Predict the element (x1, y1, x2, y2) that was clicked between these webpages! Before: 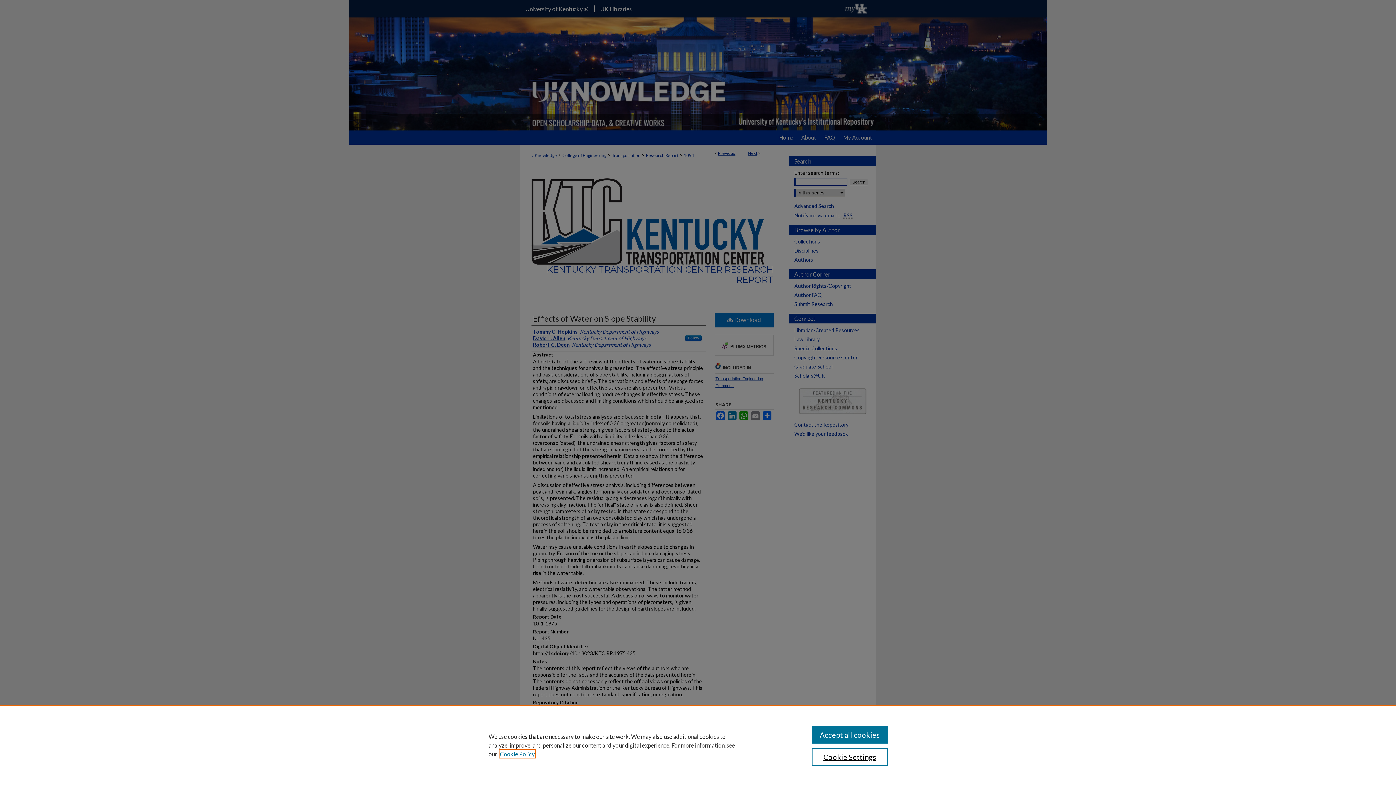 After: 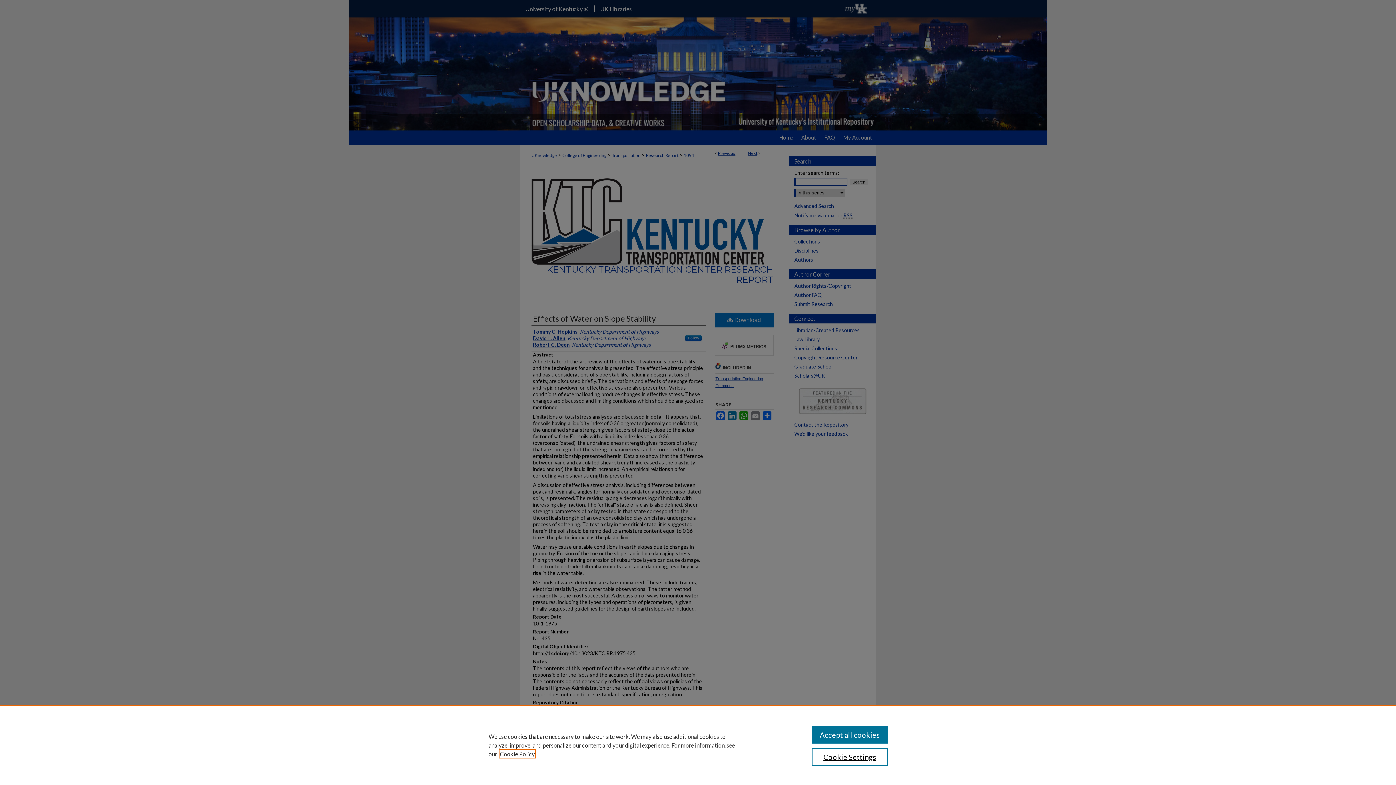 Action: label: , opens in a new tab bbox: (500, 750, 534, 757)